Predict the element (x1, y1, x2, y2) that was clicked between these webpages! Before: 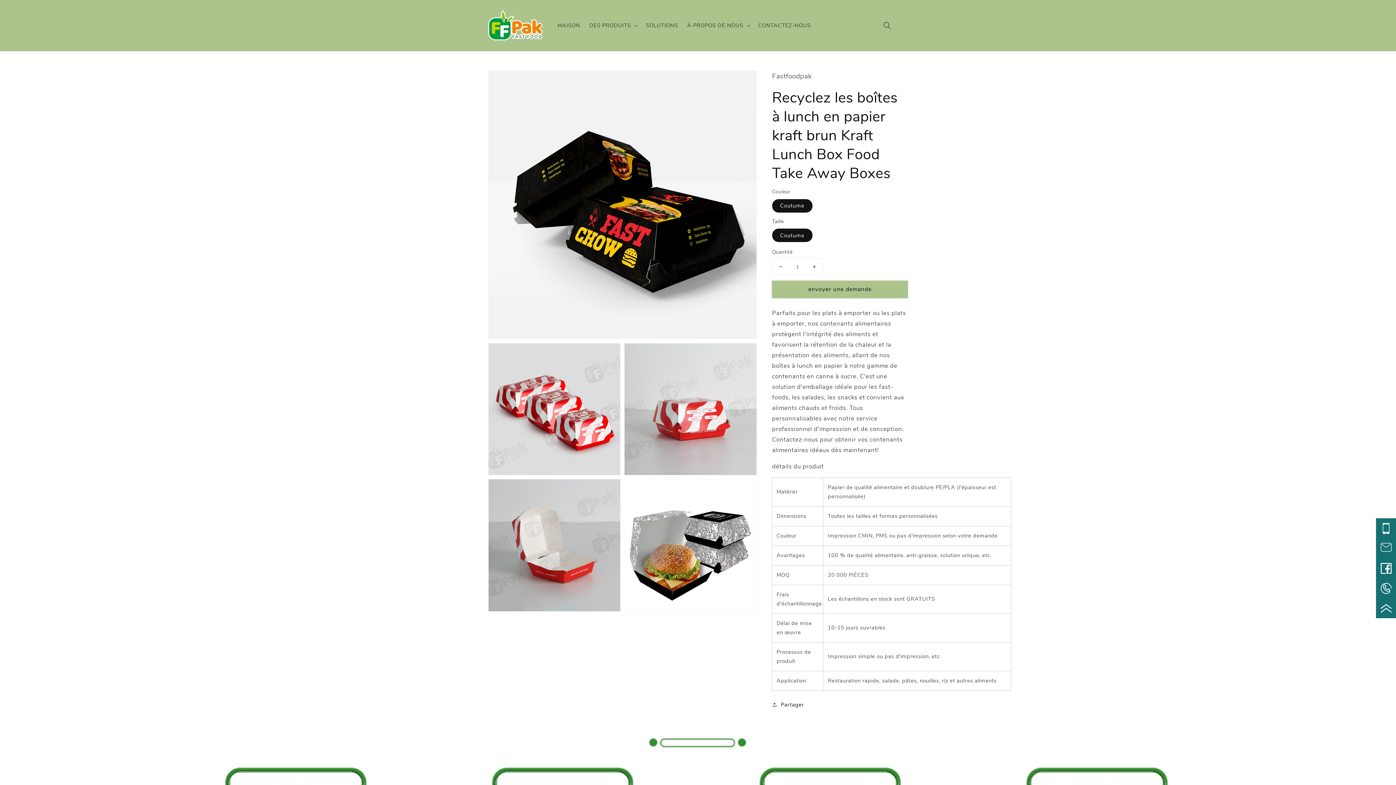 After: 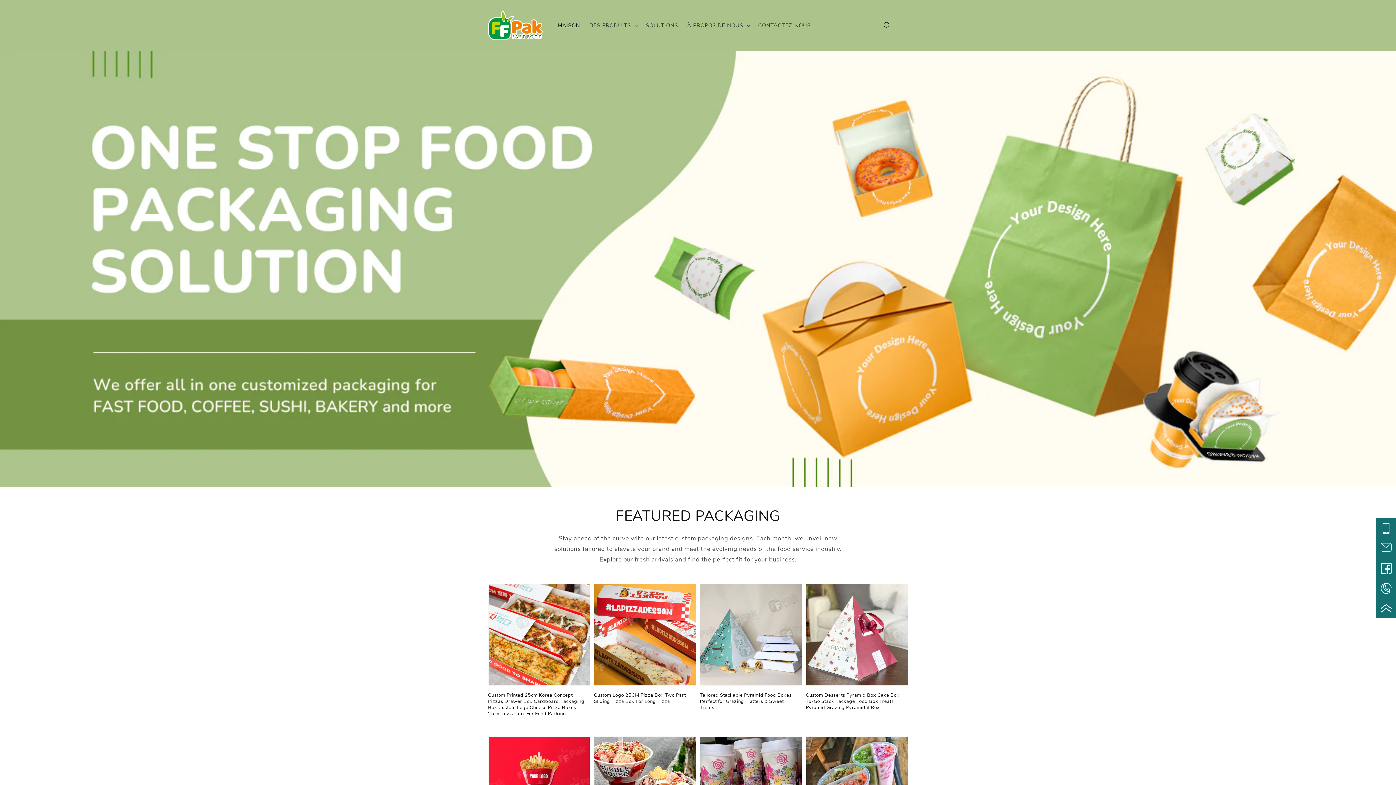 Action: bbox: (553, 17, 584, 33) label: MAISON